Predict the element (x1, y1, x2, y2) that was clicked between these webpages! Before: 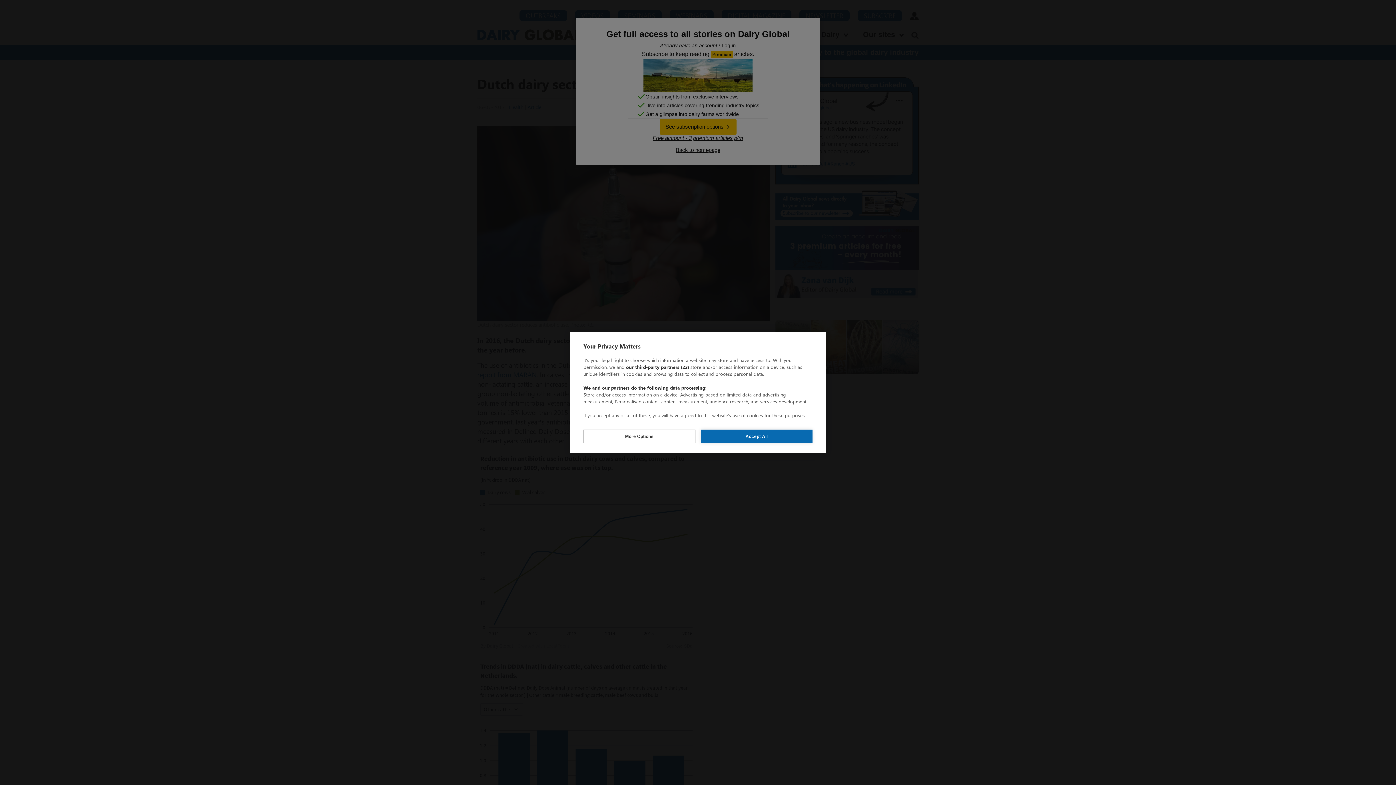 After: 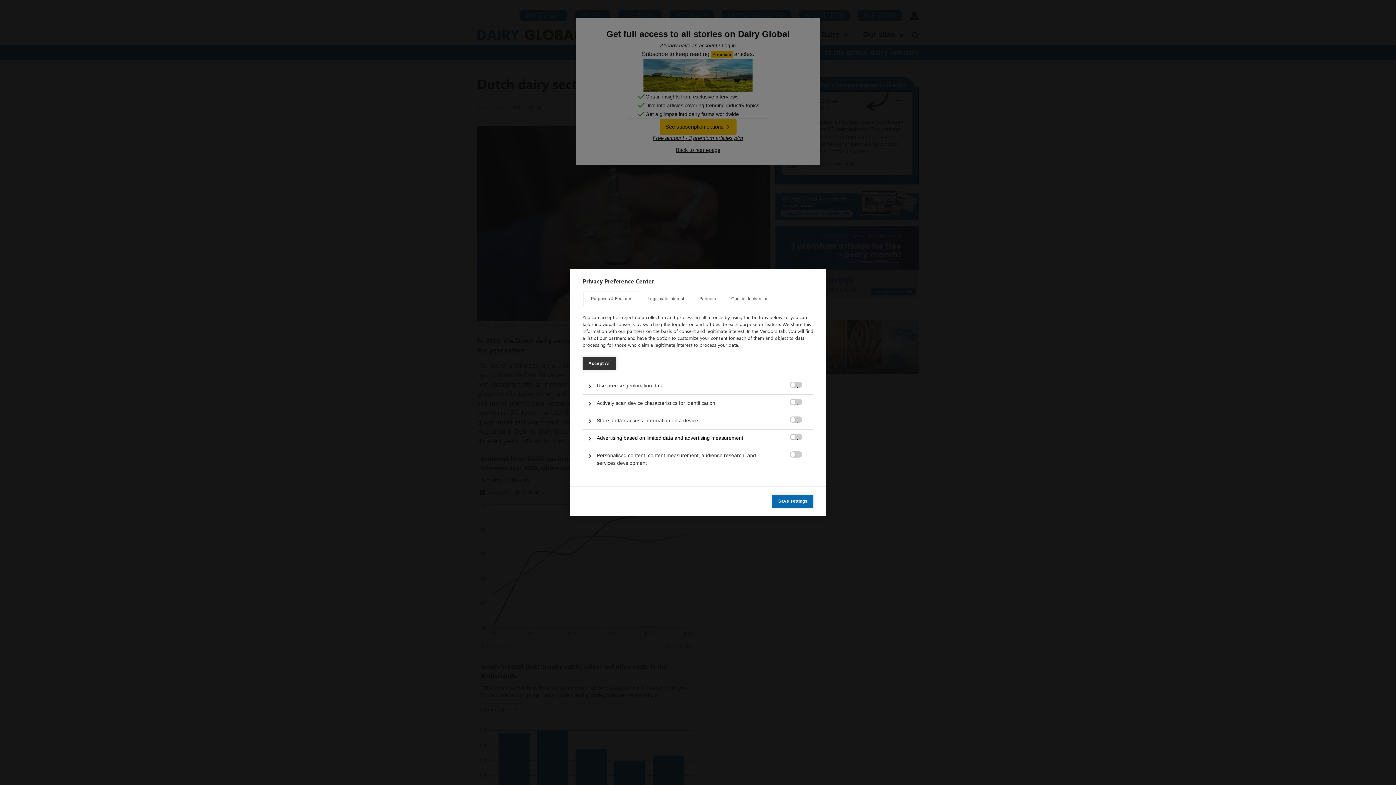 Action: label: More Options bbox: (583, 429, 695, 443)